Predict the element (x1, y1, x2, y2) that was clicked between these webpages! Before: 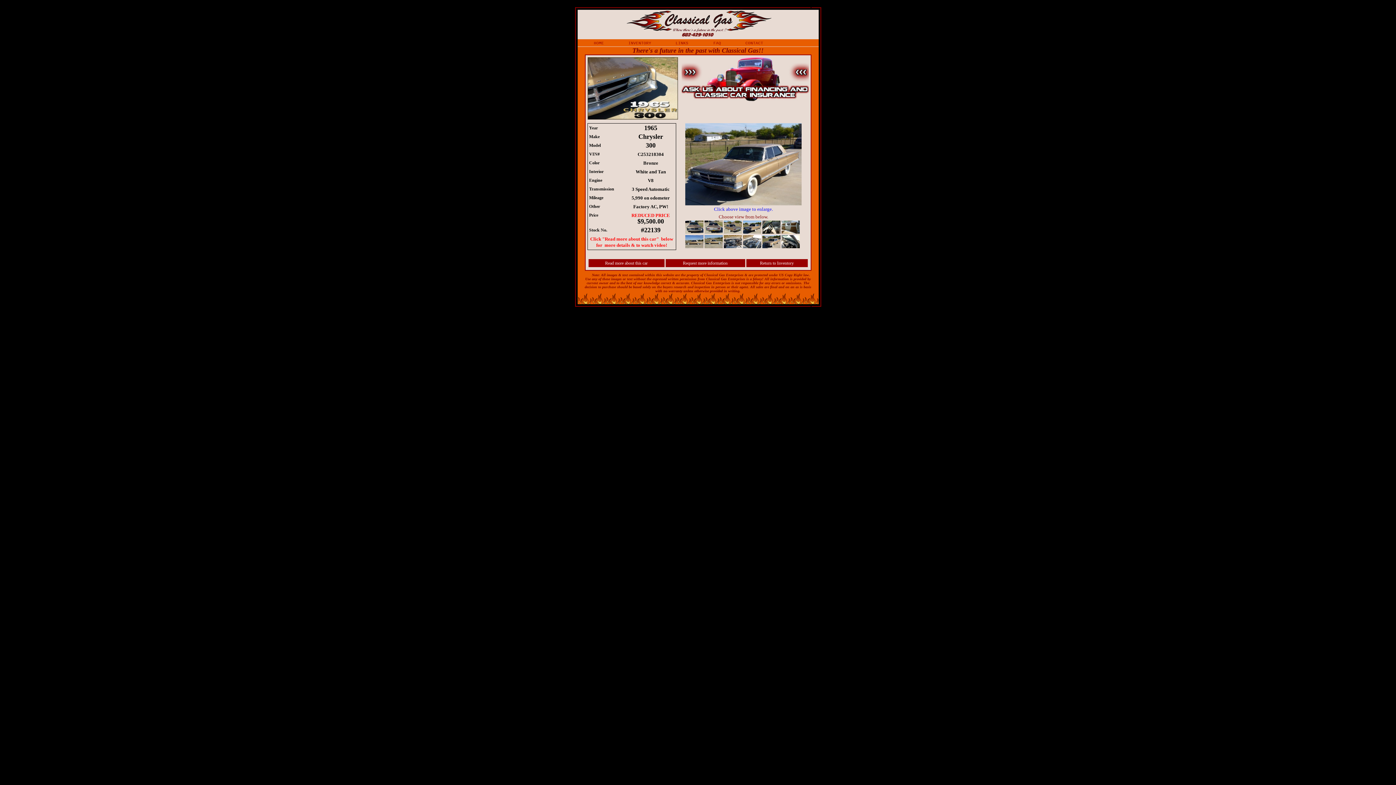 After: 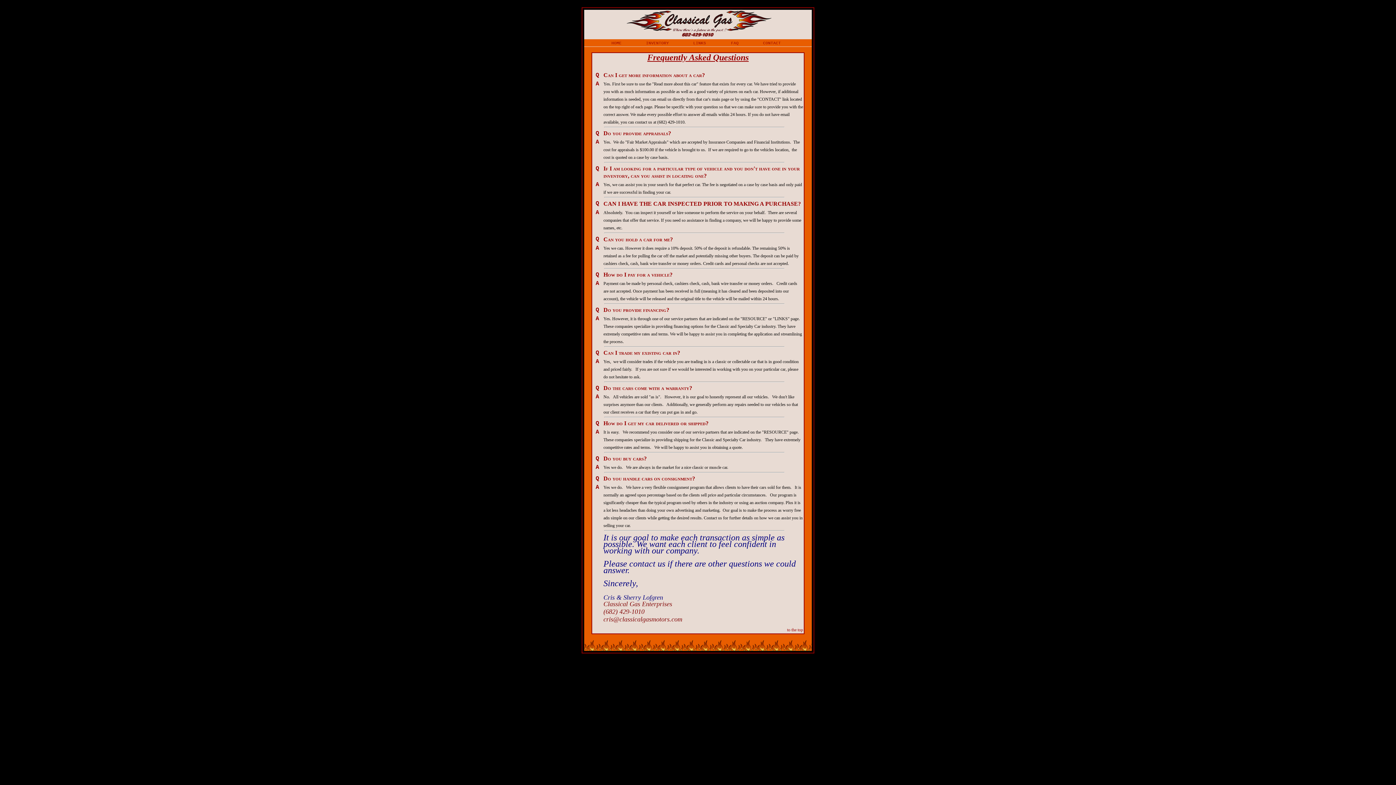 Action: bbox: (713, 39, 721, 46) label: faq